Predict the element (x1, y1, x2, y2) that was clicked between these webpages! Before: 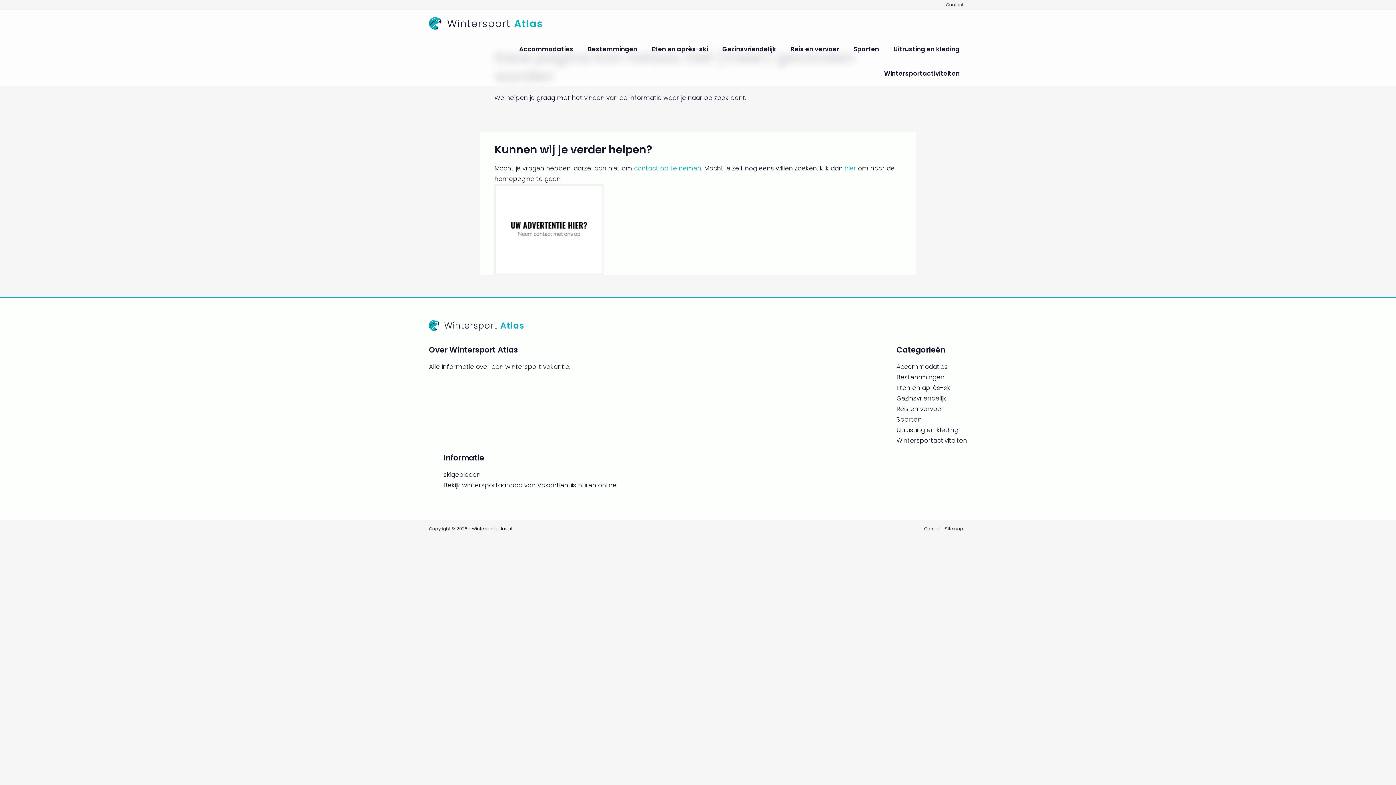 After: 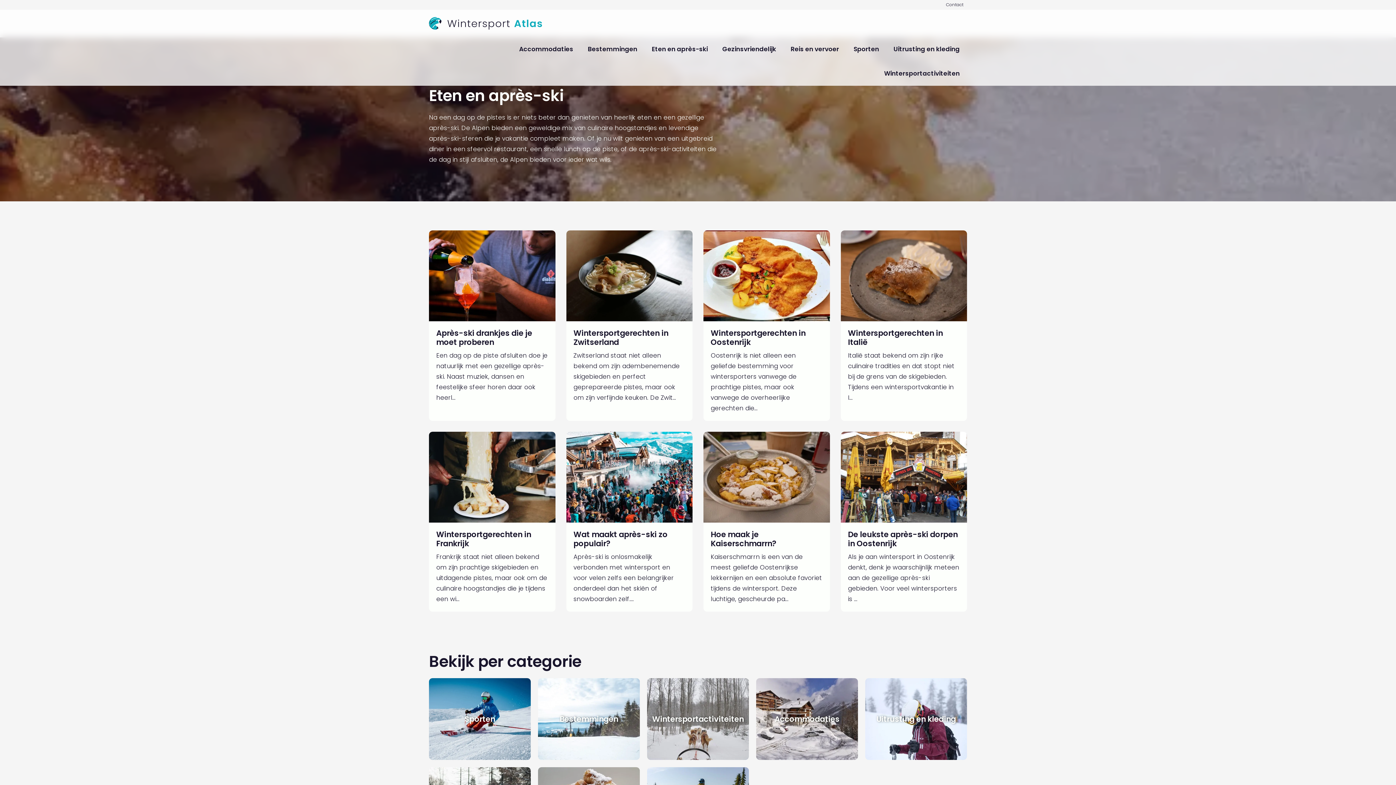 Action: bbox: (896, 383, 951, 392) label: Eten en après-ski